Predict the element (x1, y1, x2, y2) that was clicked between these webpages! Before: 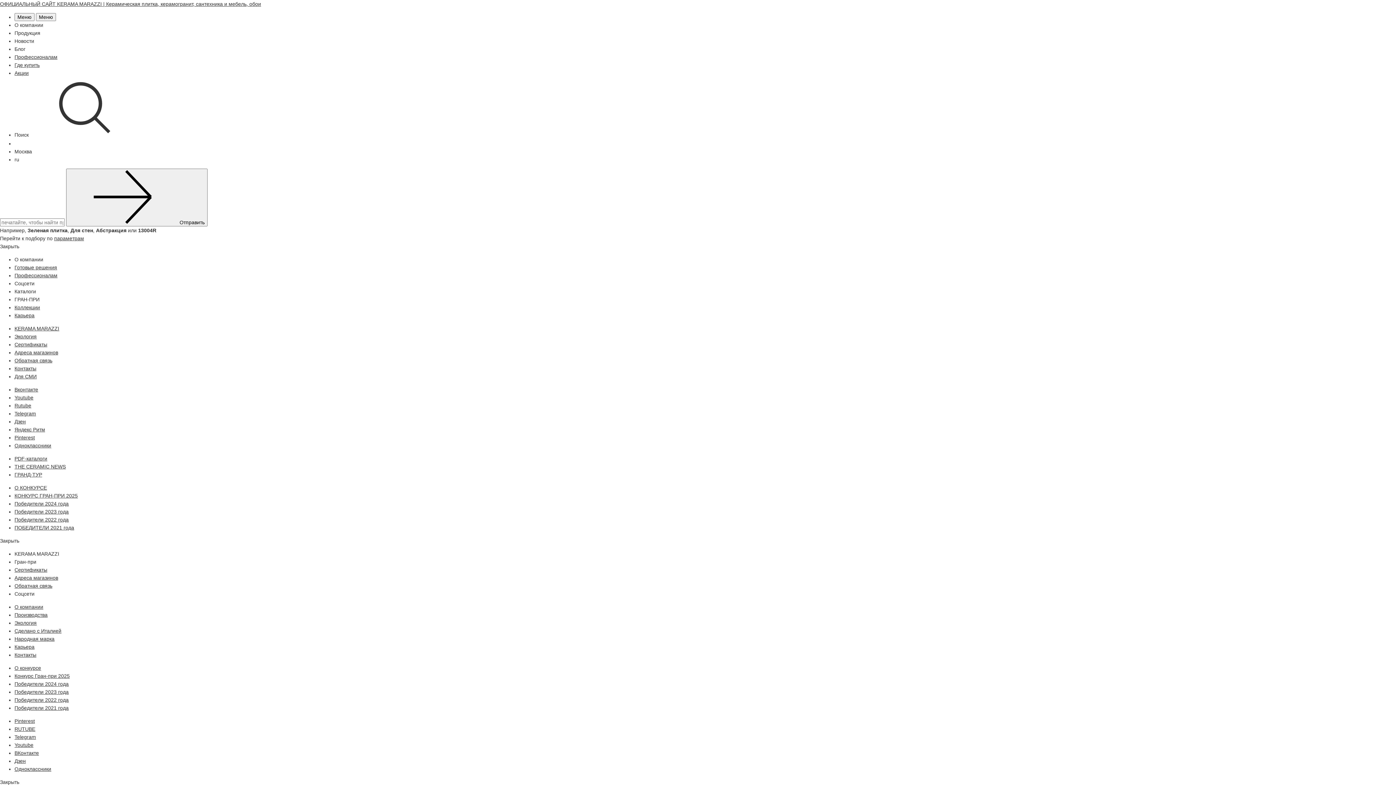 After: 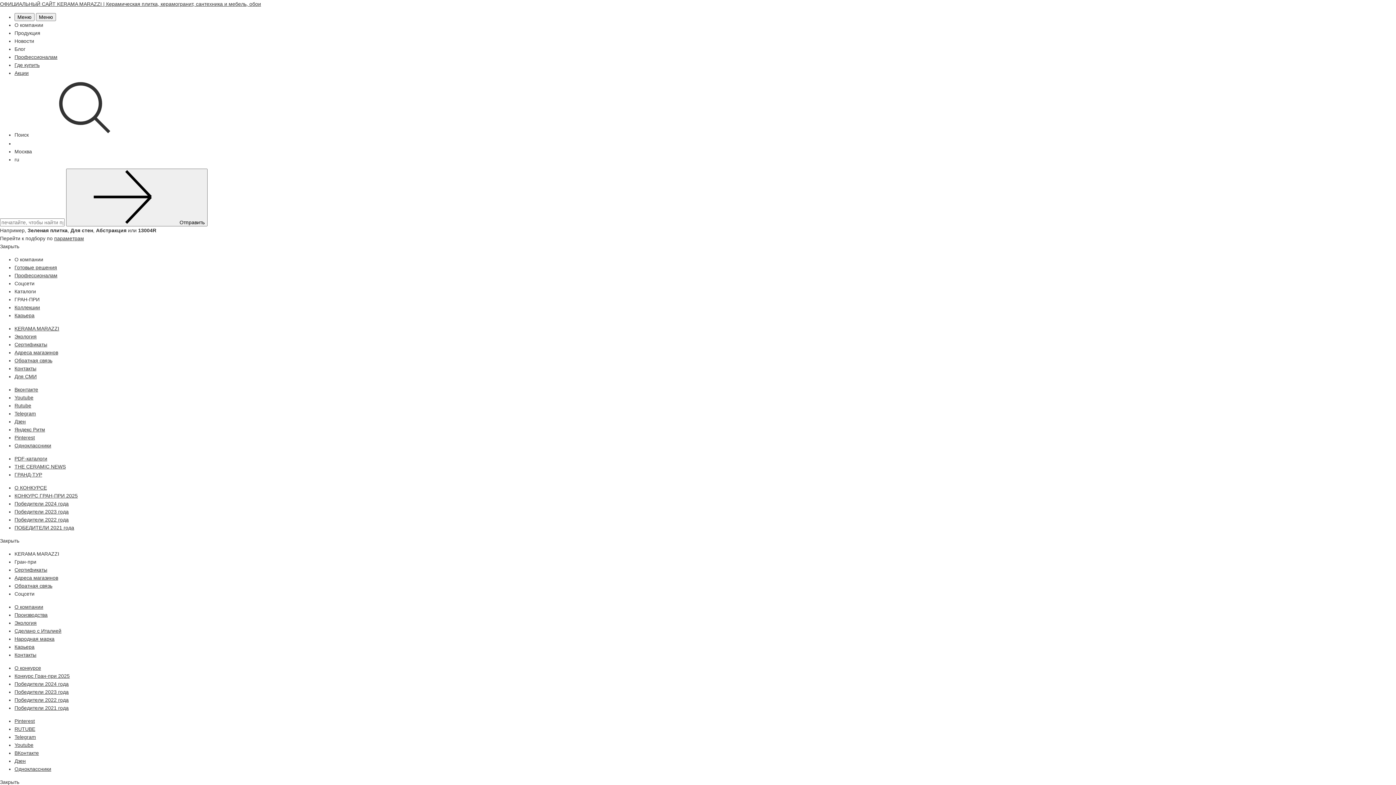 Action: bbox: (14, 138, 1396, 147)